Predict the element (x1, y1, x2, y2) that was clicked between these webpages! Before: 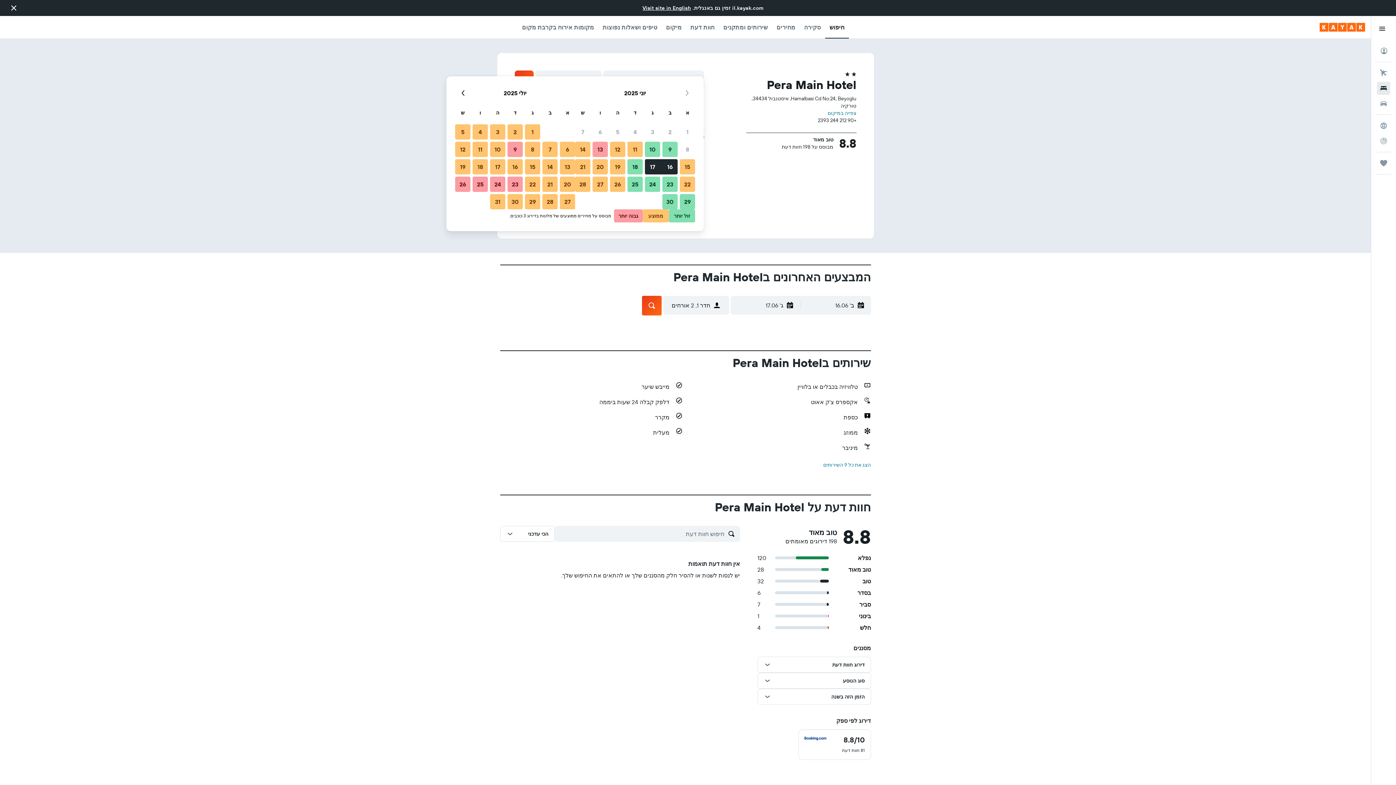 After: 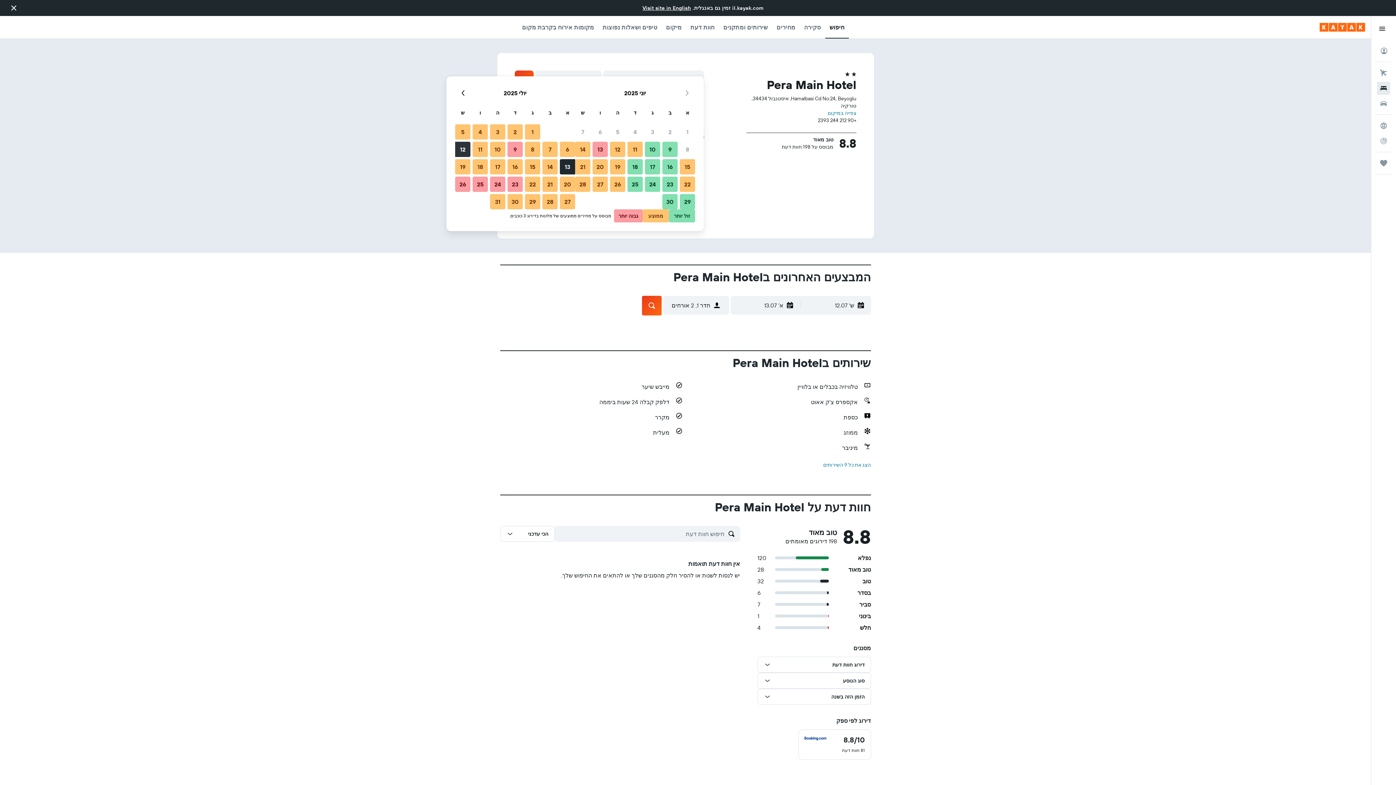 Action: label: 12 יולי, 2025 ממוצע bbox: (454, 140, 471, 158)